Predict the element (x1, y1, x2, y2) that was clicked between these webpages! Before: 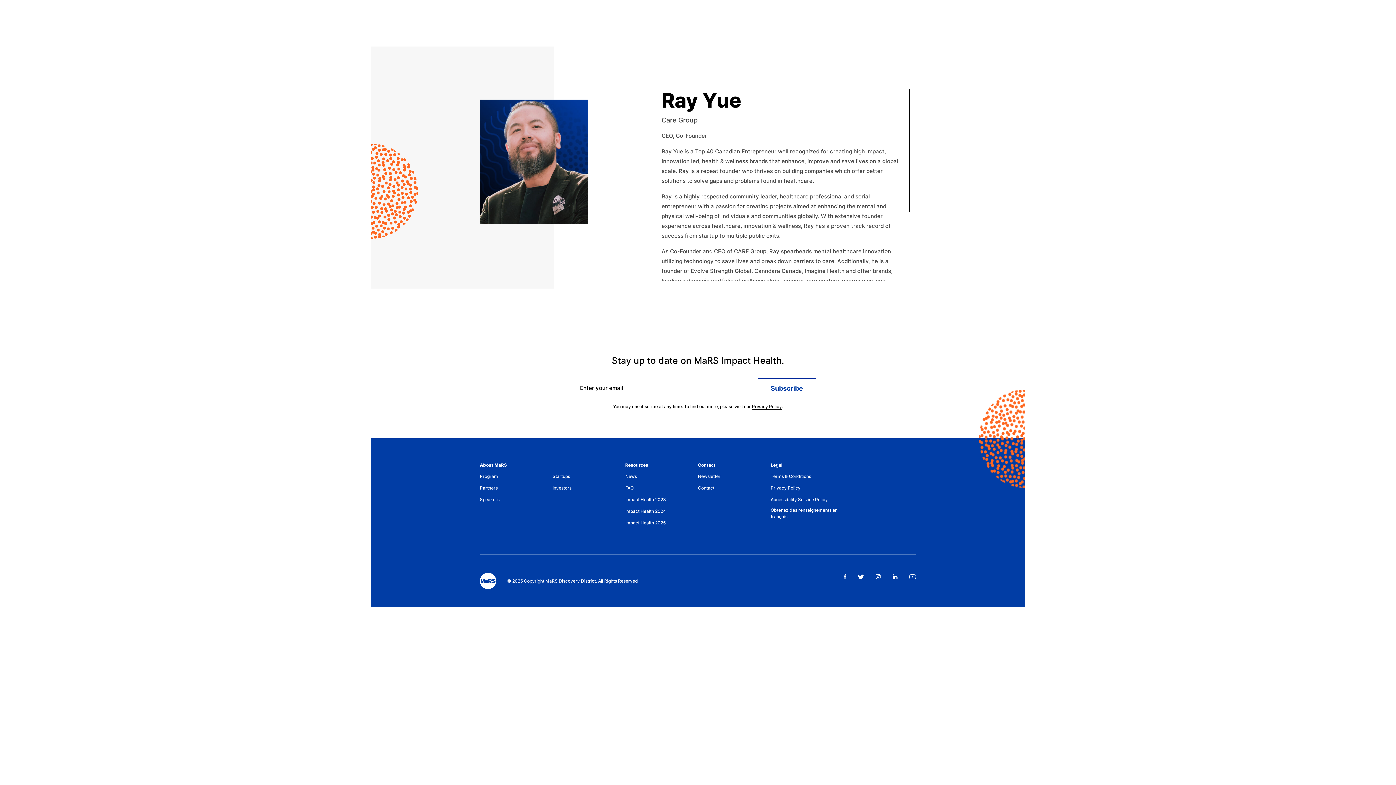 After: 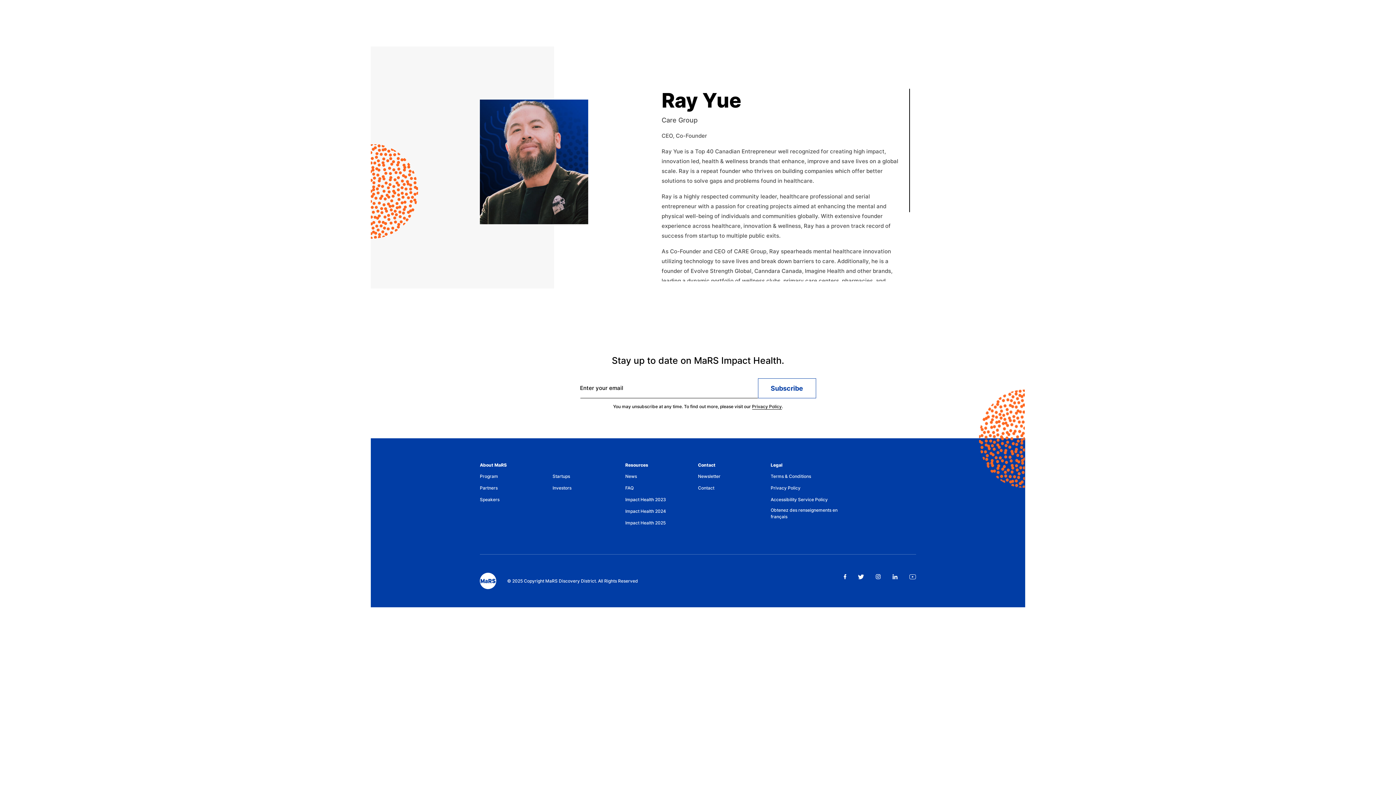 Action: bbox: (625, 496, 698, 503) label: Impact Health 2023